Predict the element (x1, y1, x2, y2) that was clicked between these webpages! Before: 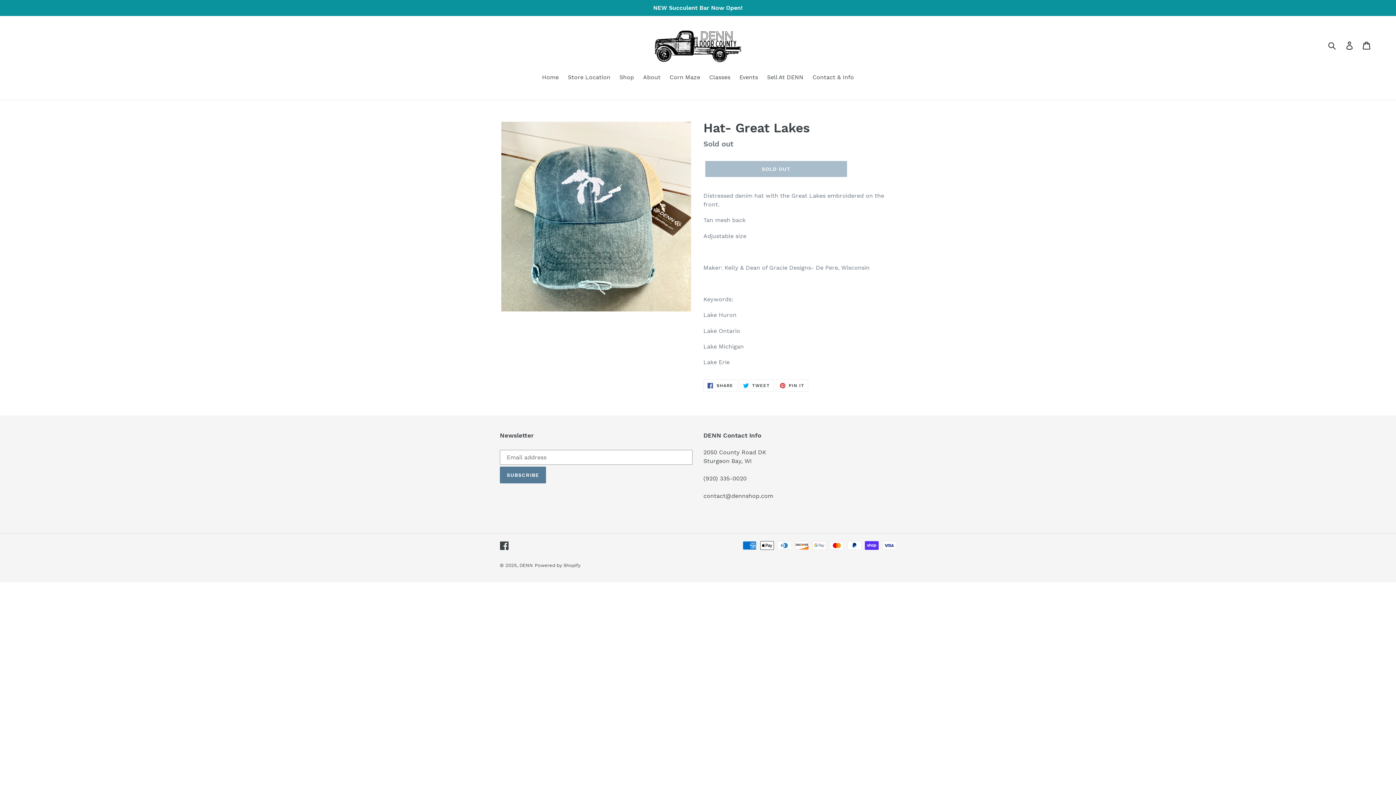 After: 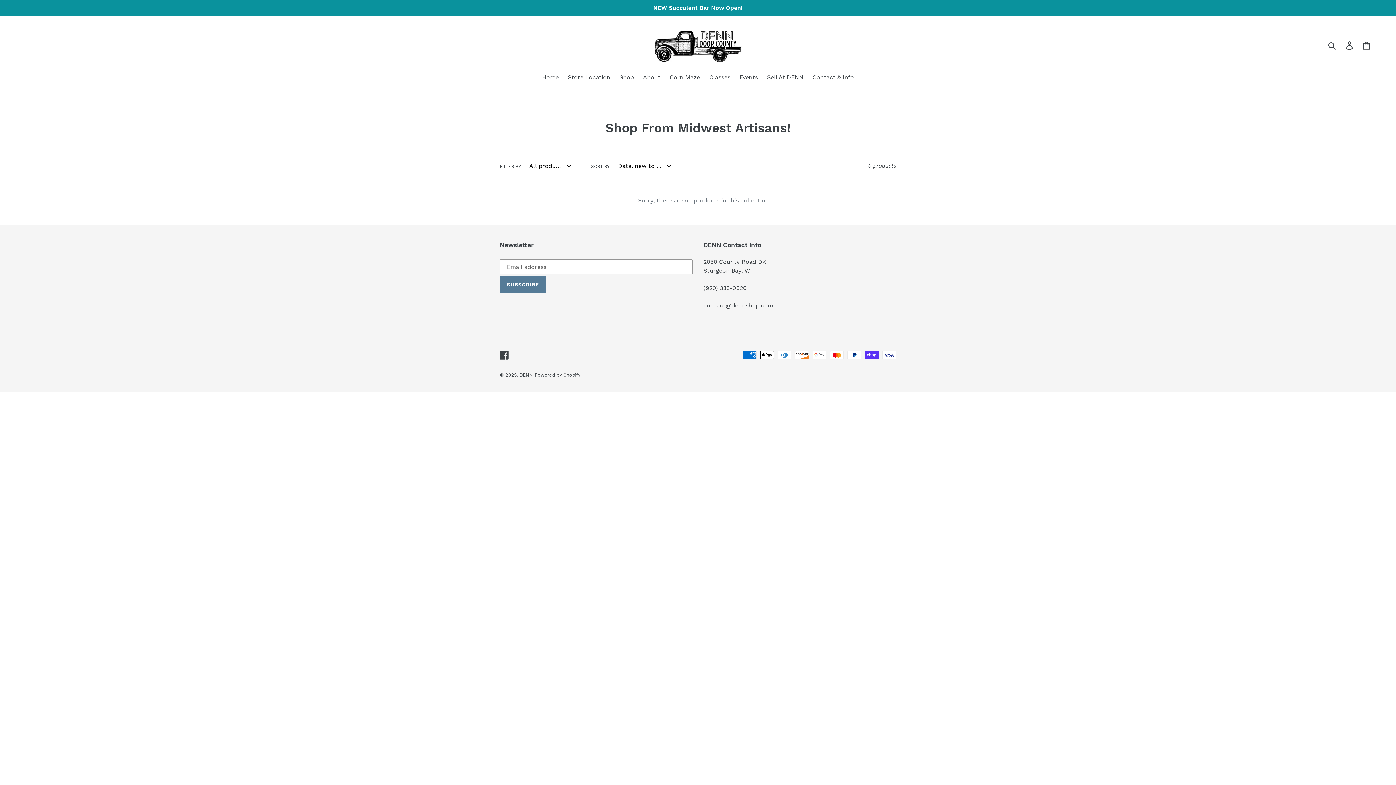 Action: bbox: (705, 73, 734, 82) label: Classes